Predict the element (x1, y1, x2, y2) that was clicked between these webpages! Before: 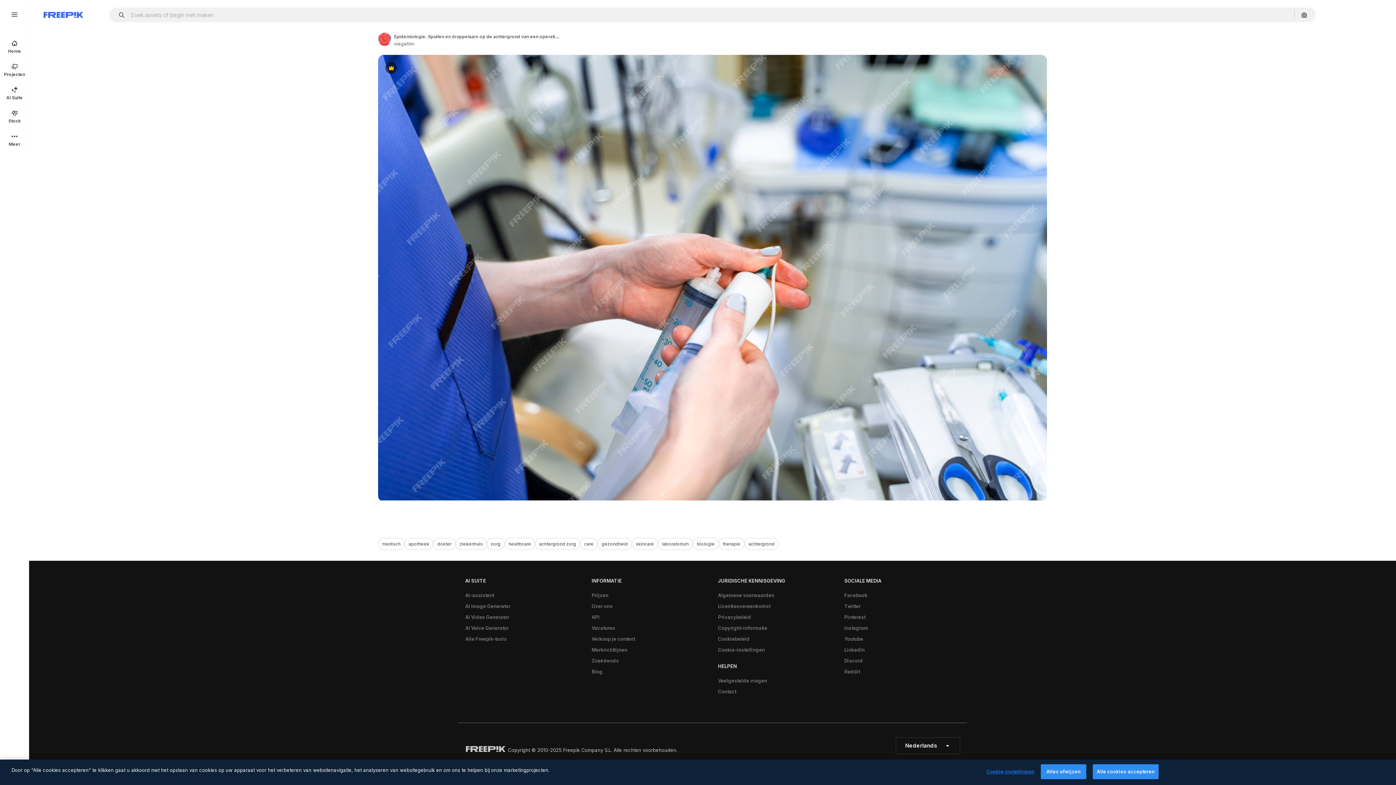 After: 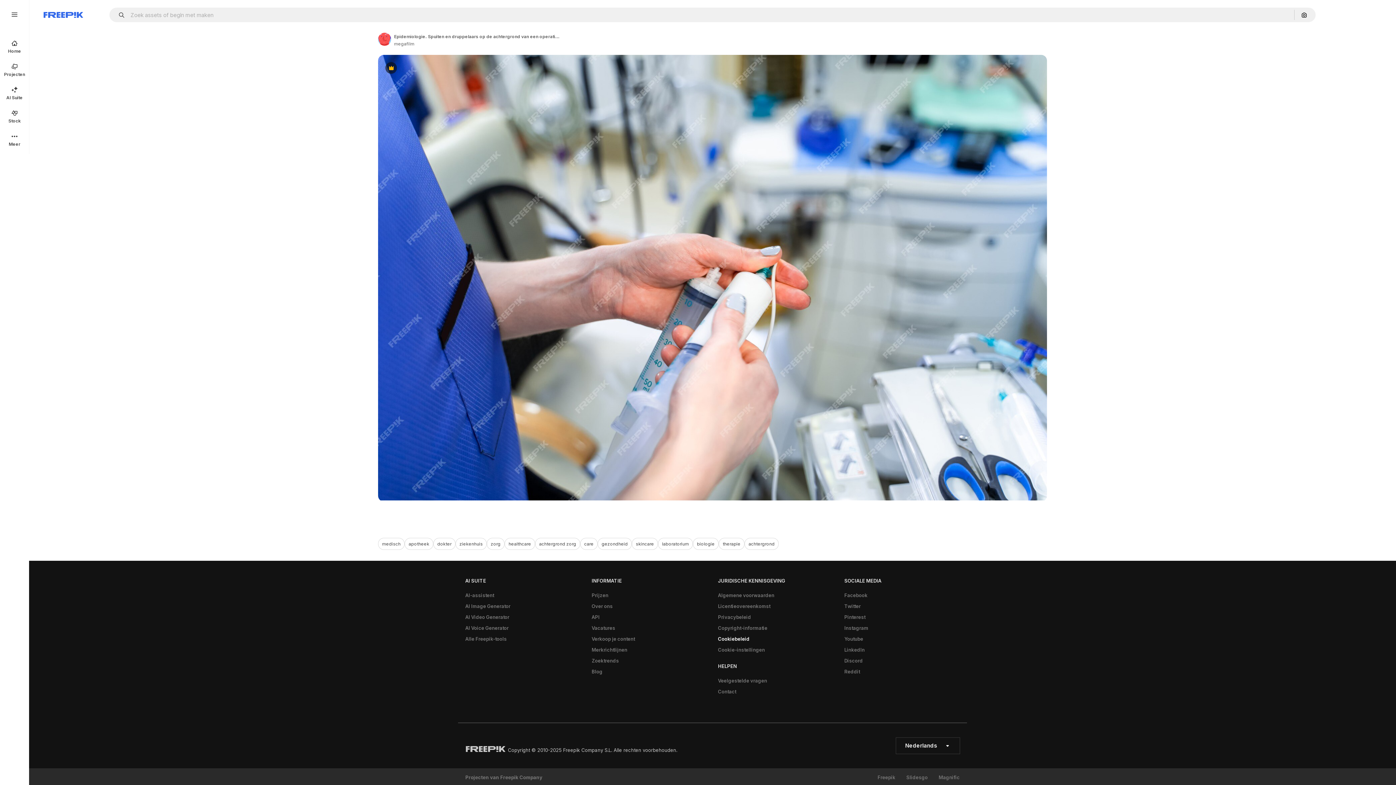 Action: label: Cookiebeleid bbox: (714, 633, 753, 644)